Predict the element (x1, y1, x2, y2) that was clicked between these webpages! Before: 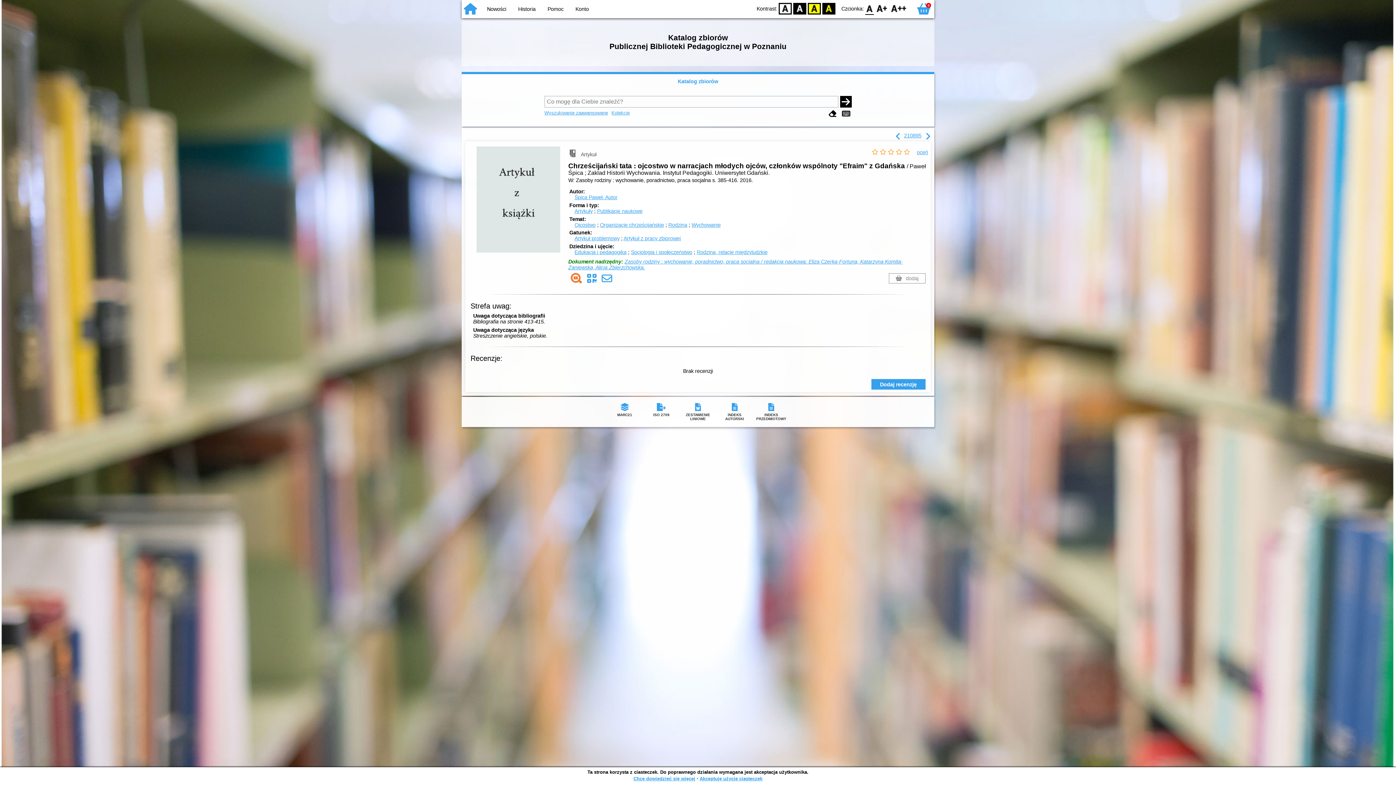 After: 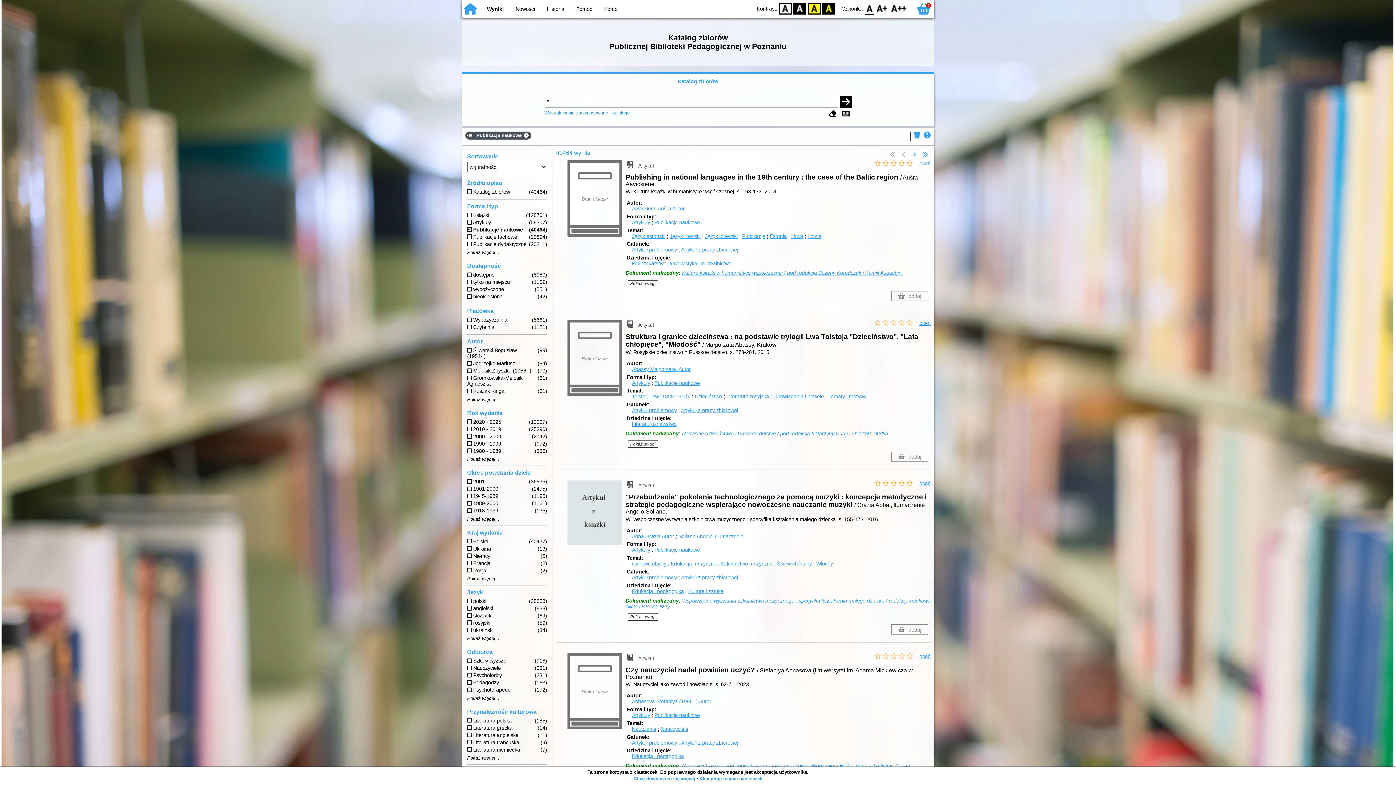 Action: bbox: (597, 208, 642, 214) label: Publikacje naukowe